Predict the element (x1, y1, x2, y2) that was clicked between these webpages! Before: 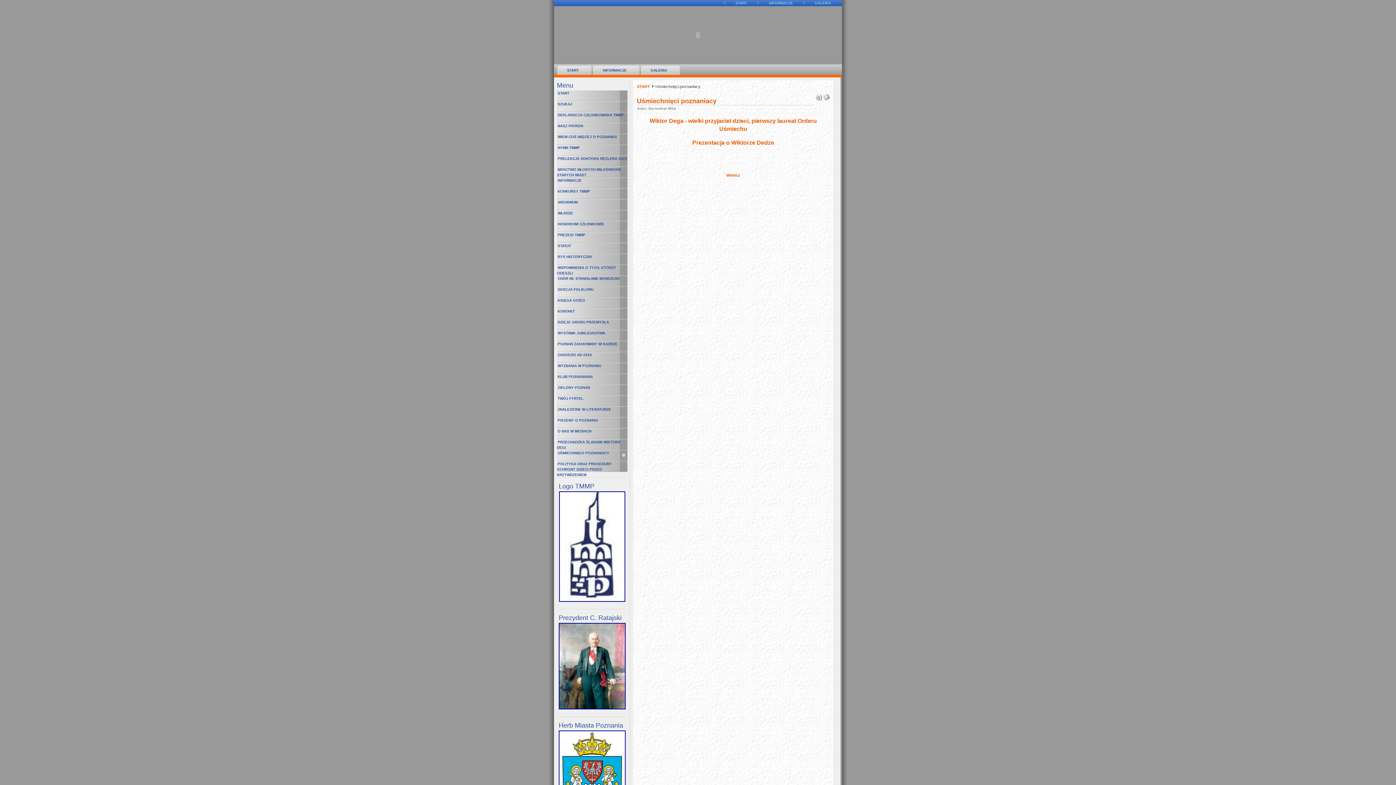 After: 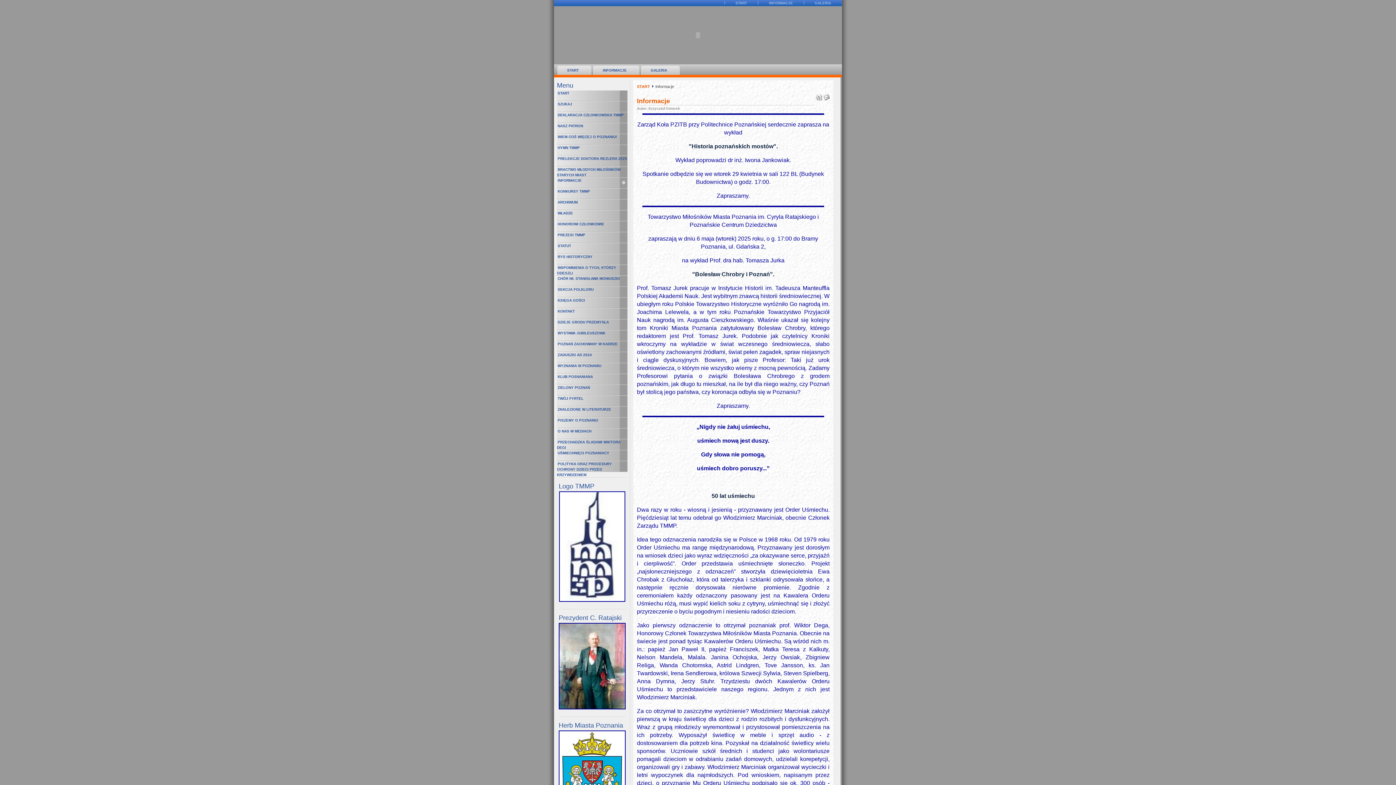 Action: label: INFORMACJE bbox: (557, 177, 627, 188)